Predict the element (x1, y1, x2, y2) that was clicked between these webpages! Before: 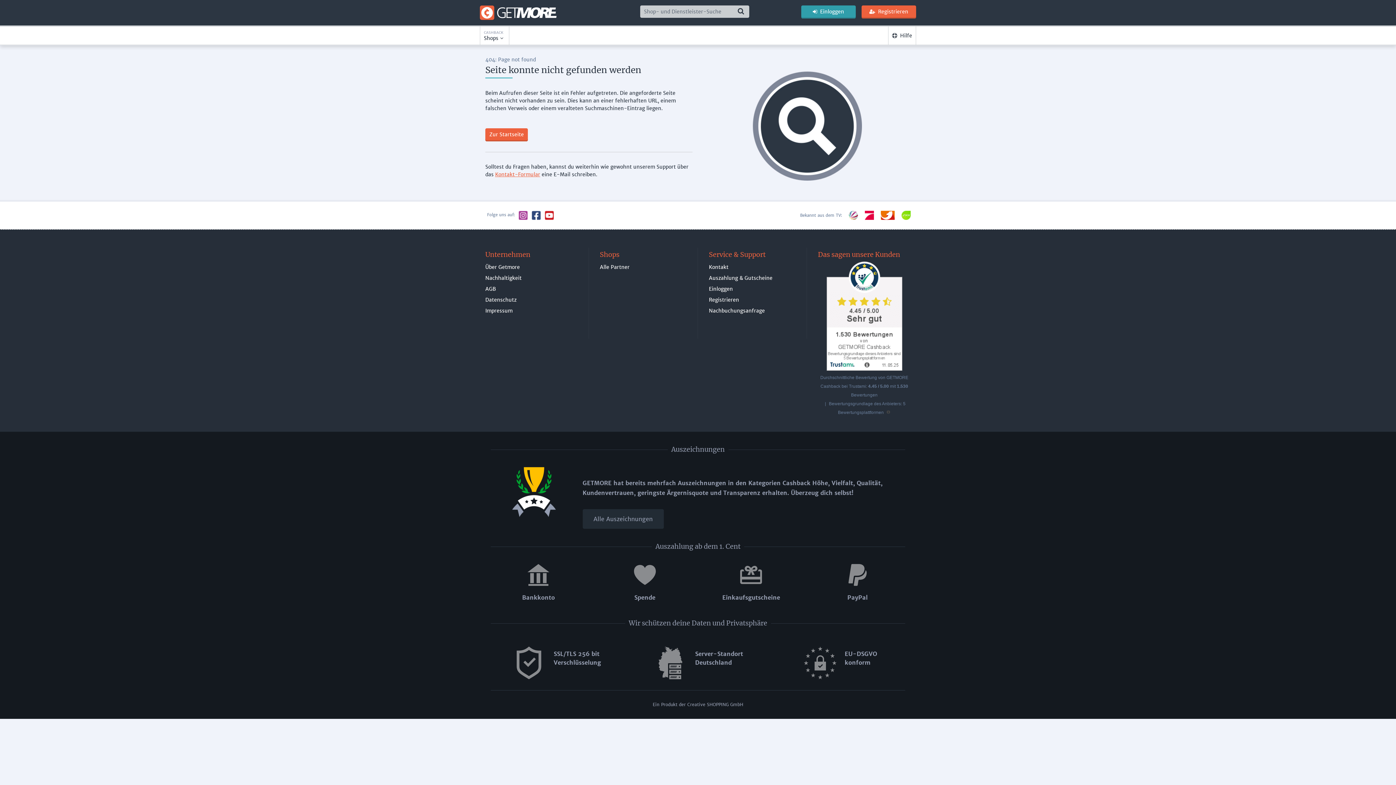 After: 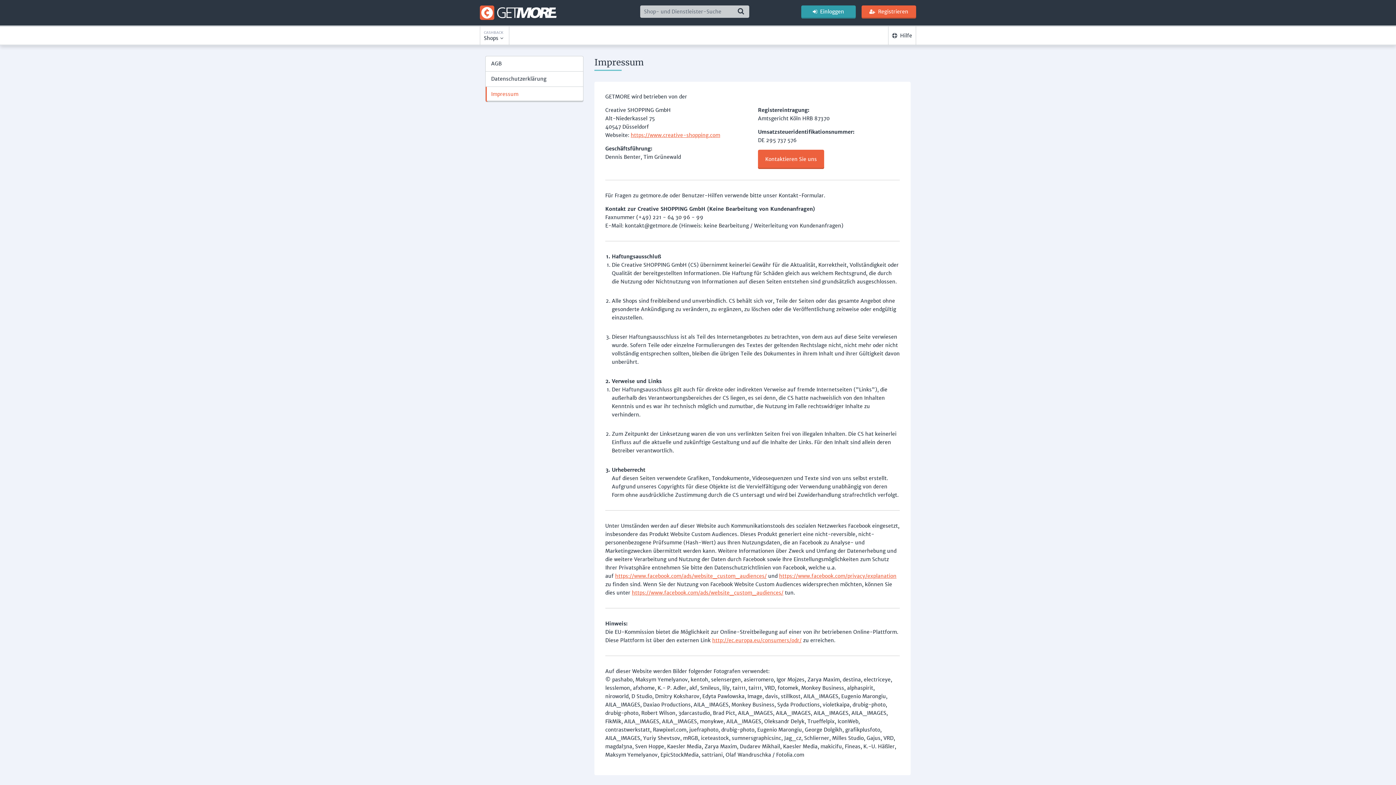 Action: bbox: (485, 305, 588, 316) label: Impressum